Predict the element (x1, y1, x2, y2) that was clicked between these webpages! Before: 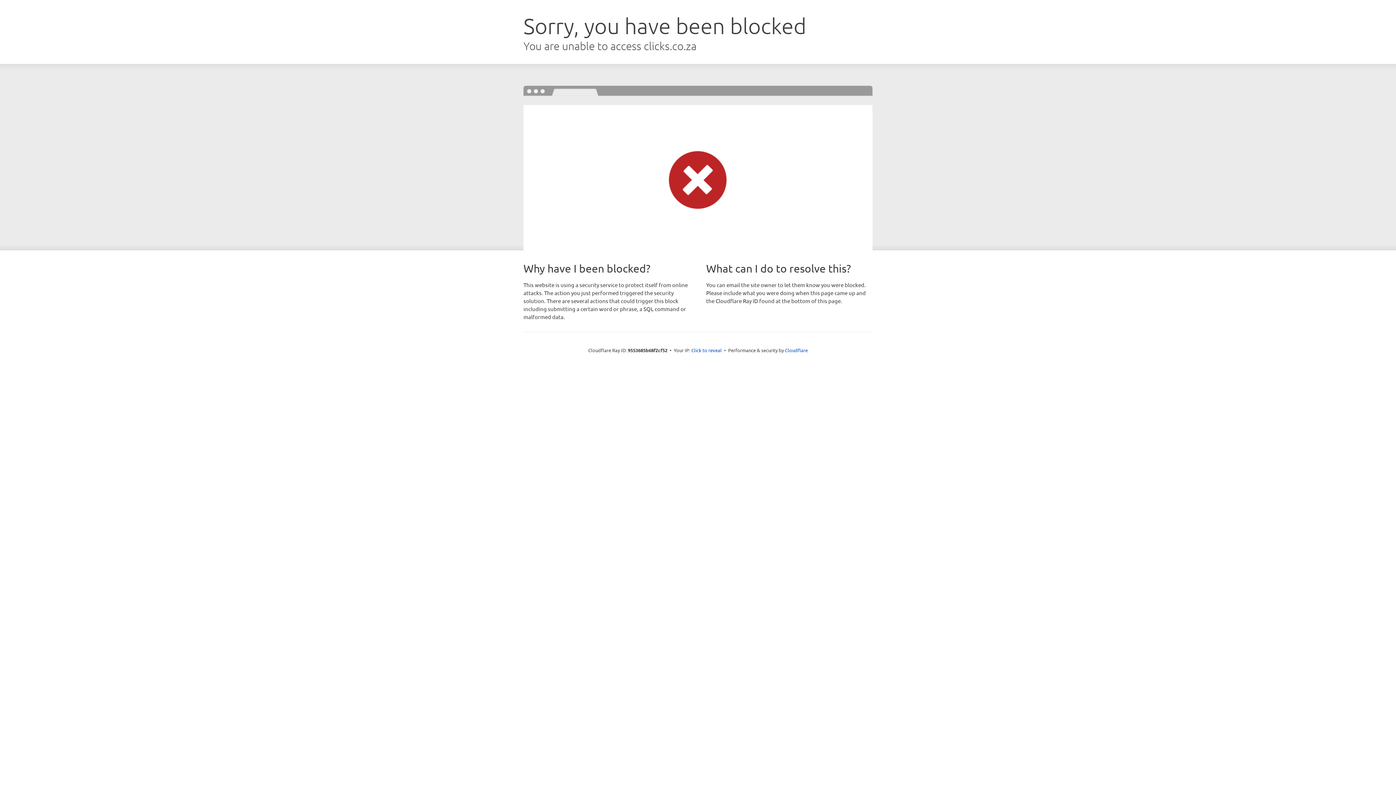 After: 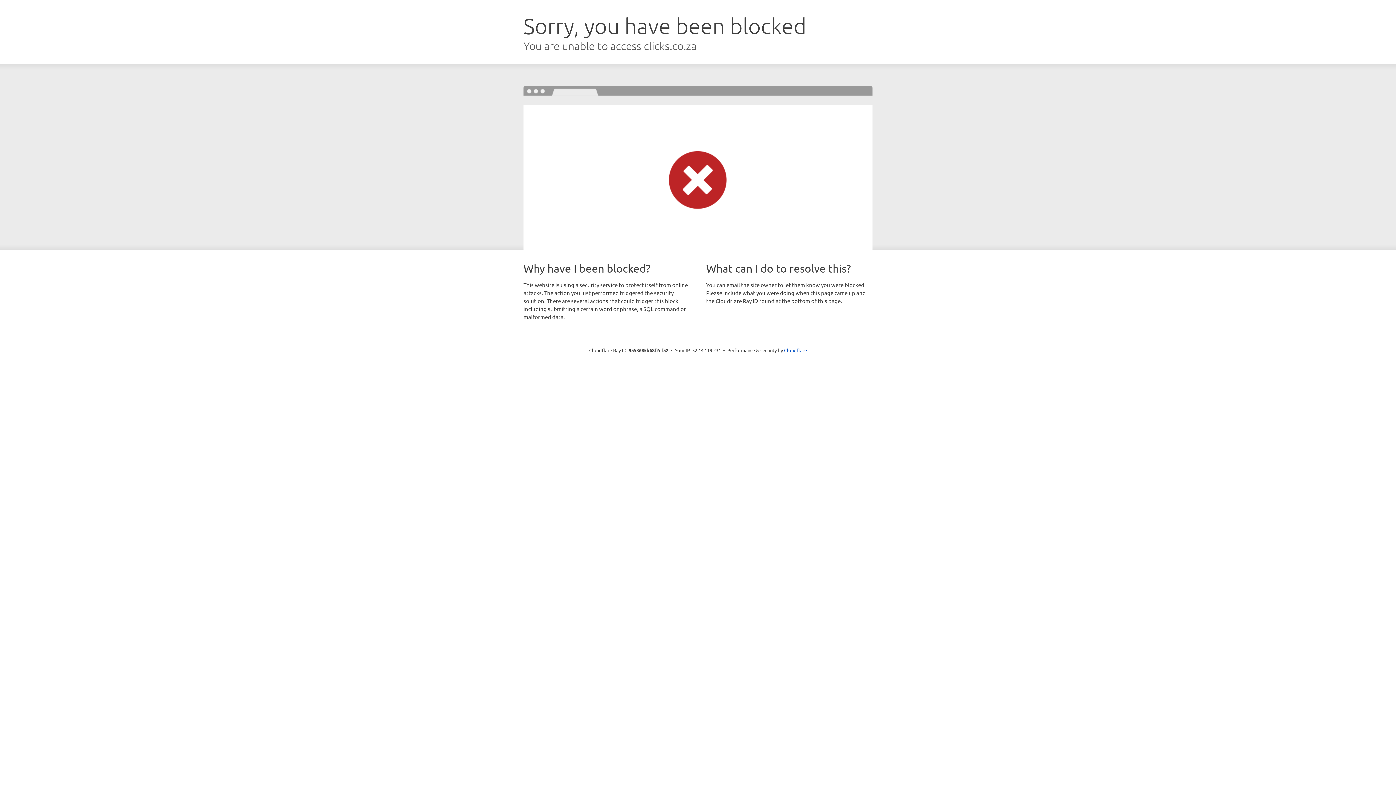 Action: bbox: (691, 346, 722, 353) label: Click to reveal